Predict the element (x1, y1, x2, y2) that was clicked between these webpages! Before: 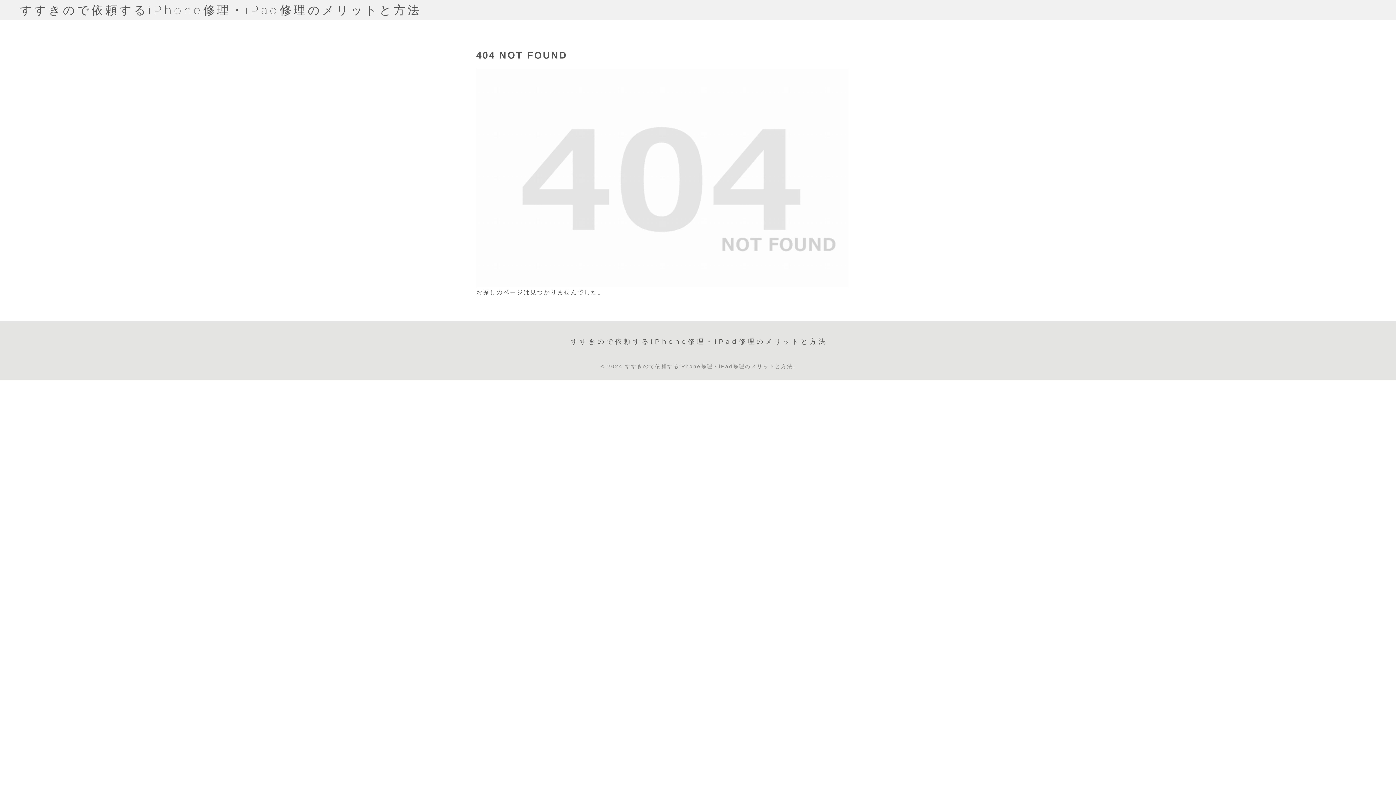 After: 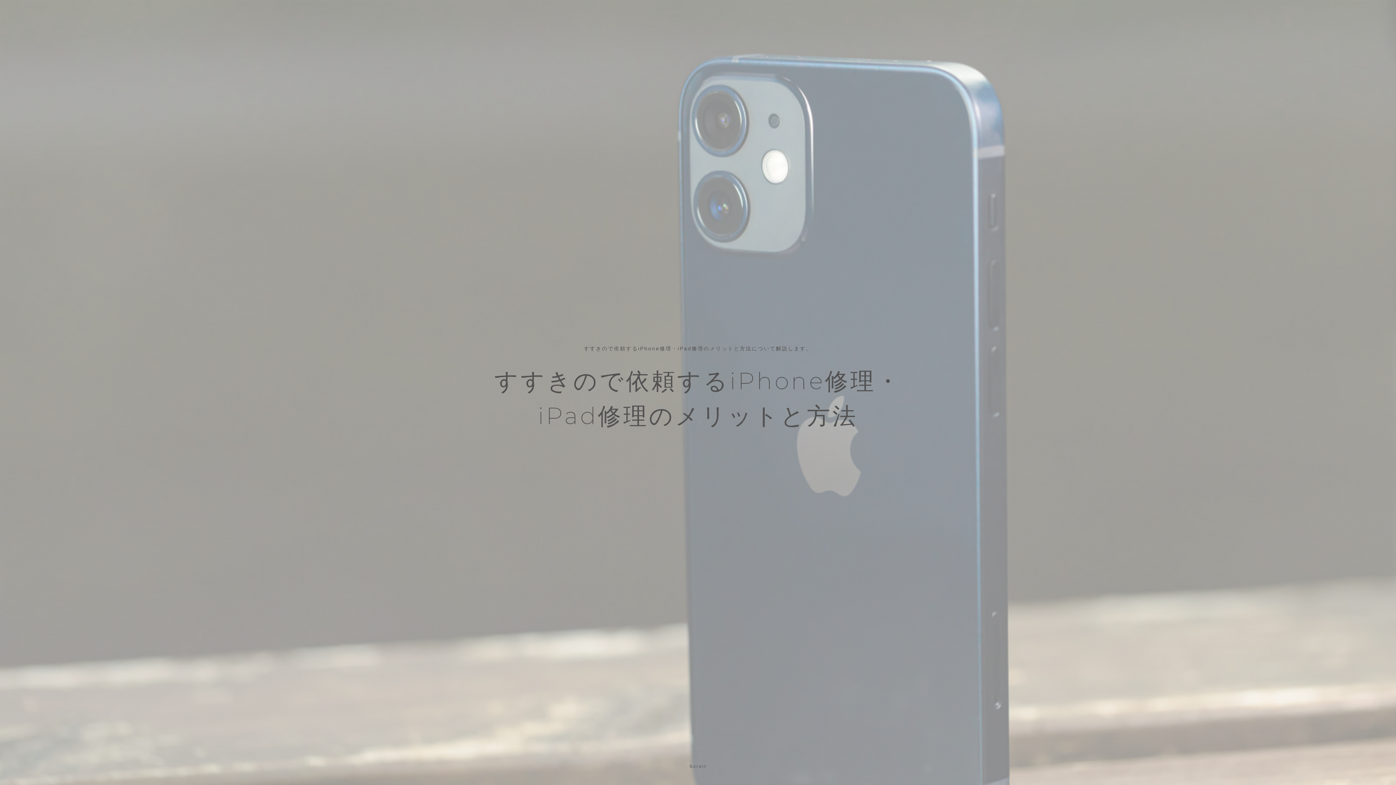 Action: bbox: (571, 335, 825, 347) label: すすきので依頼するiPhone修理・iPad修理のメリットと方法